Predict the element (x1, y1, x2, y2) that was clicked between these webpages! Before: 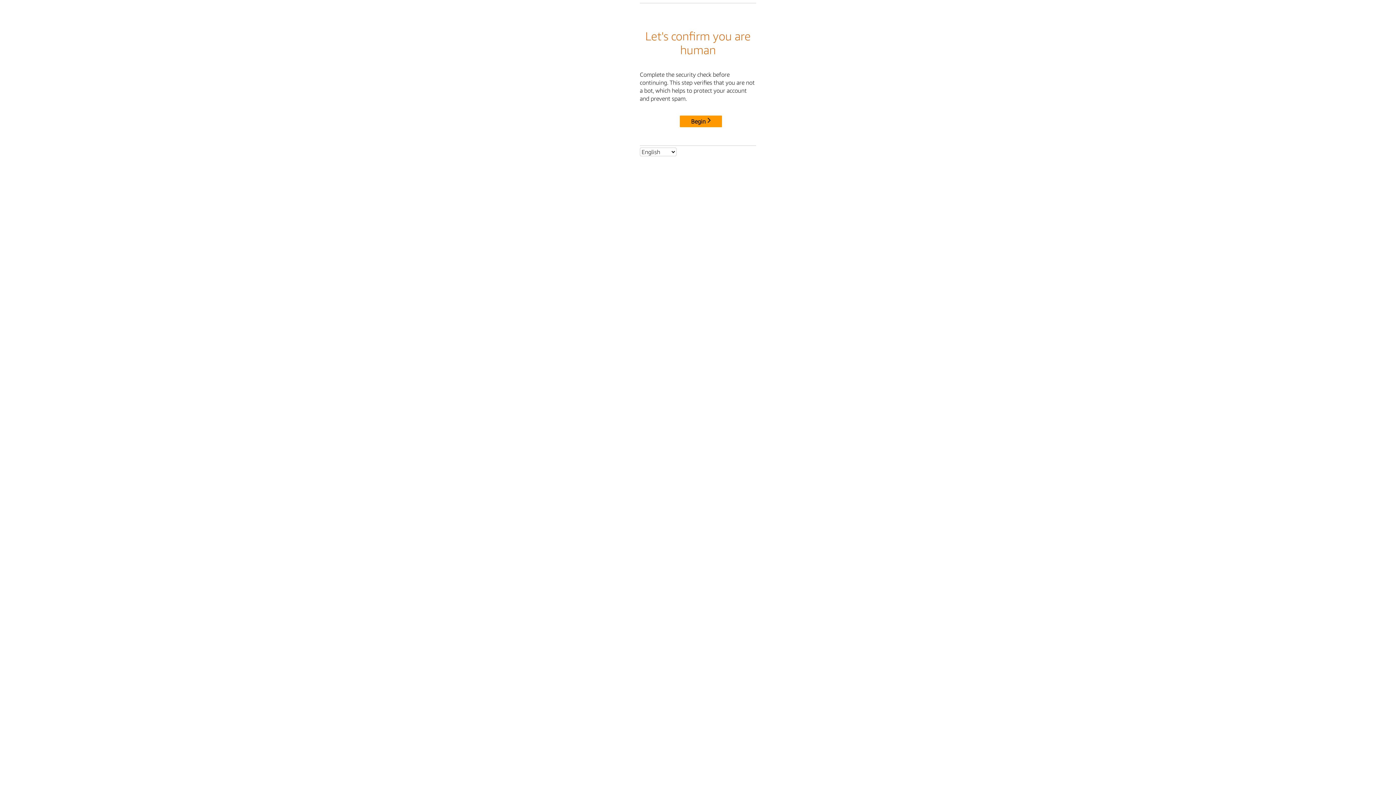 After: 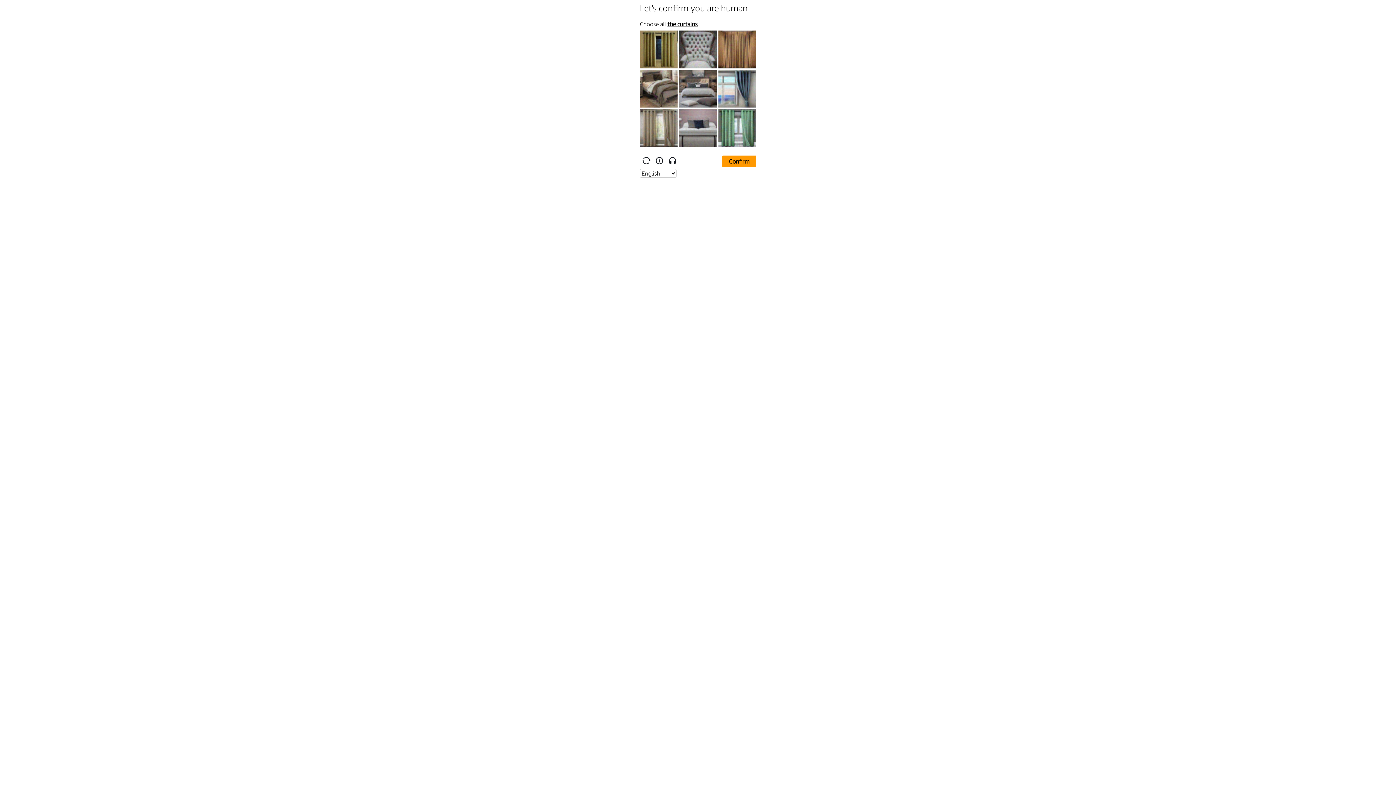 Action: bbox: (680, 115, 722, 127) label: Begin